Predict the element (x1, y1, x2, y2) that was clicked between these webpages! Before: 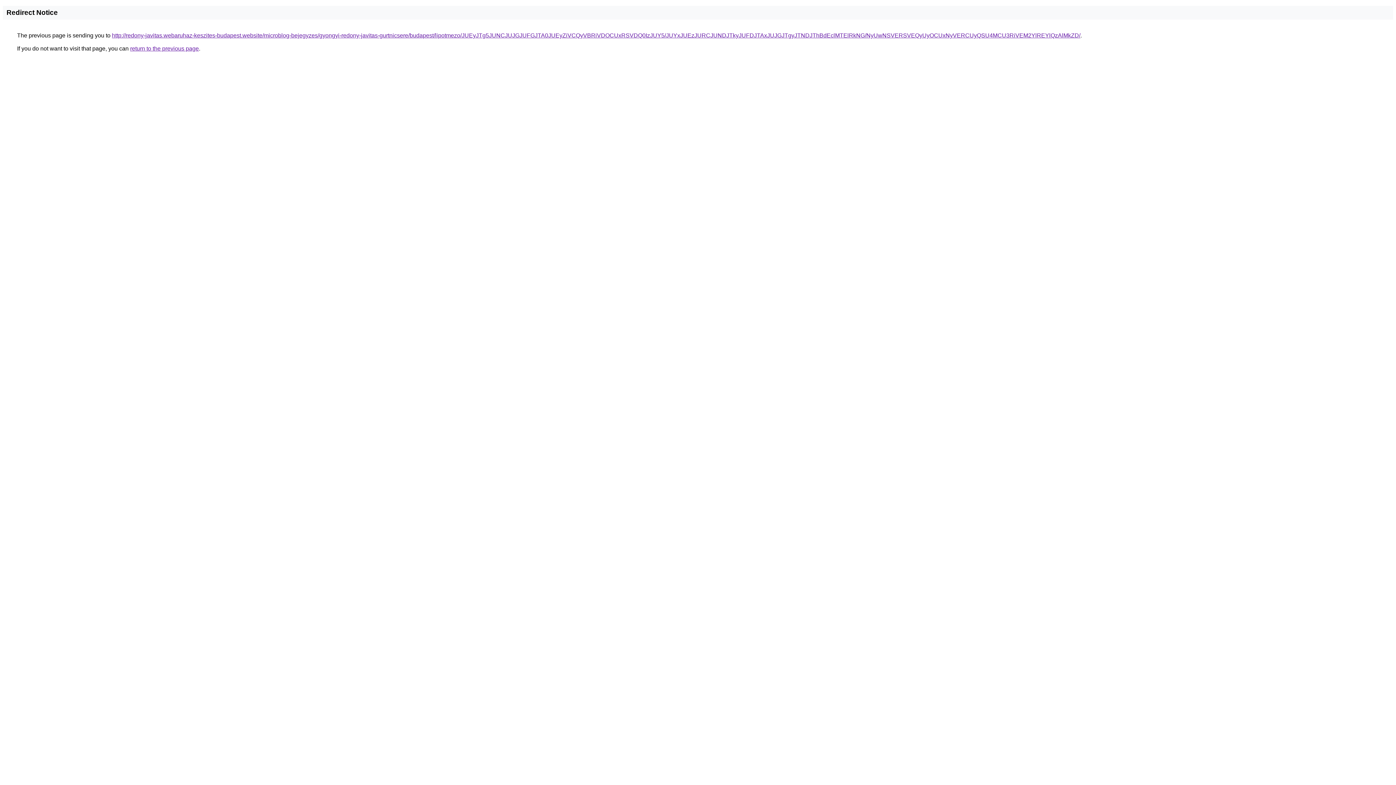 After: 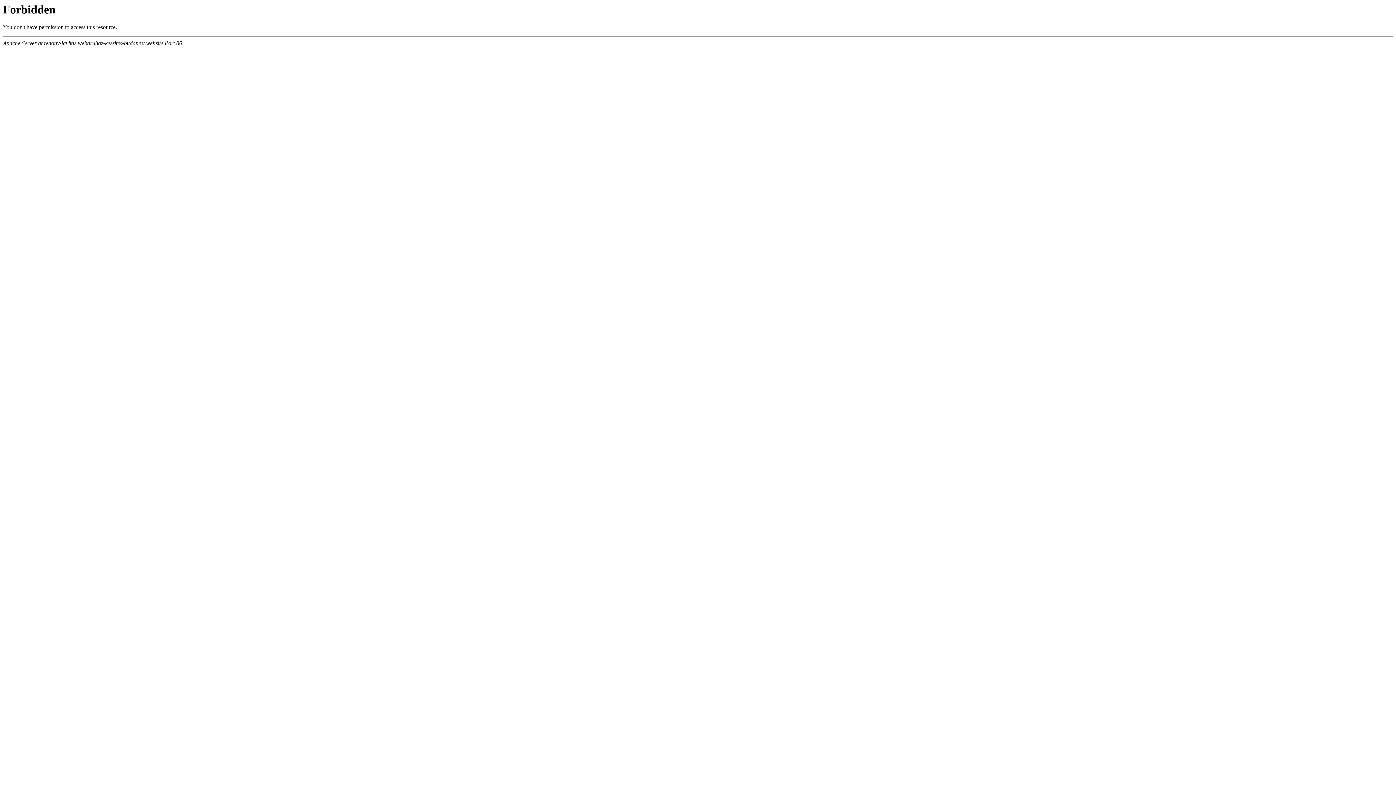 Action: label: http://redony-javitas.webaruhaz-keszites-budapest.website/microblog-bejegyzes/gyongyi-redony-javitas-gurtnicsere/budapest/lipotmezo/JUEyJTg5JUNCJUJGJUFGJTA0JUEyZiVCQyVBRiVDOCUxRSVDQ0IzJUY5/JUYxJUEzJURCJUNDJTkyJUFDJTAxJUJGJTgyJTNDJThBdEclMTElRkNG/NyUwNSVERSVEQyUyOCUxNyVERCUyQSU4MCU3RiVEM2YlREYlQzAlMkZD/ bbox: (112, 32, 1080, 38)